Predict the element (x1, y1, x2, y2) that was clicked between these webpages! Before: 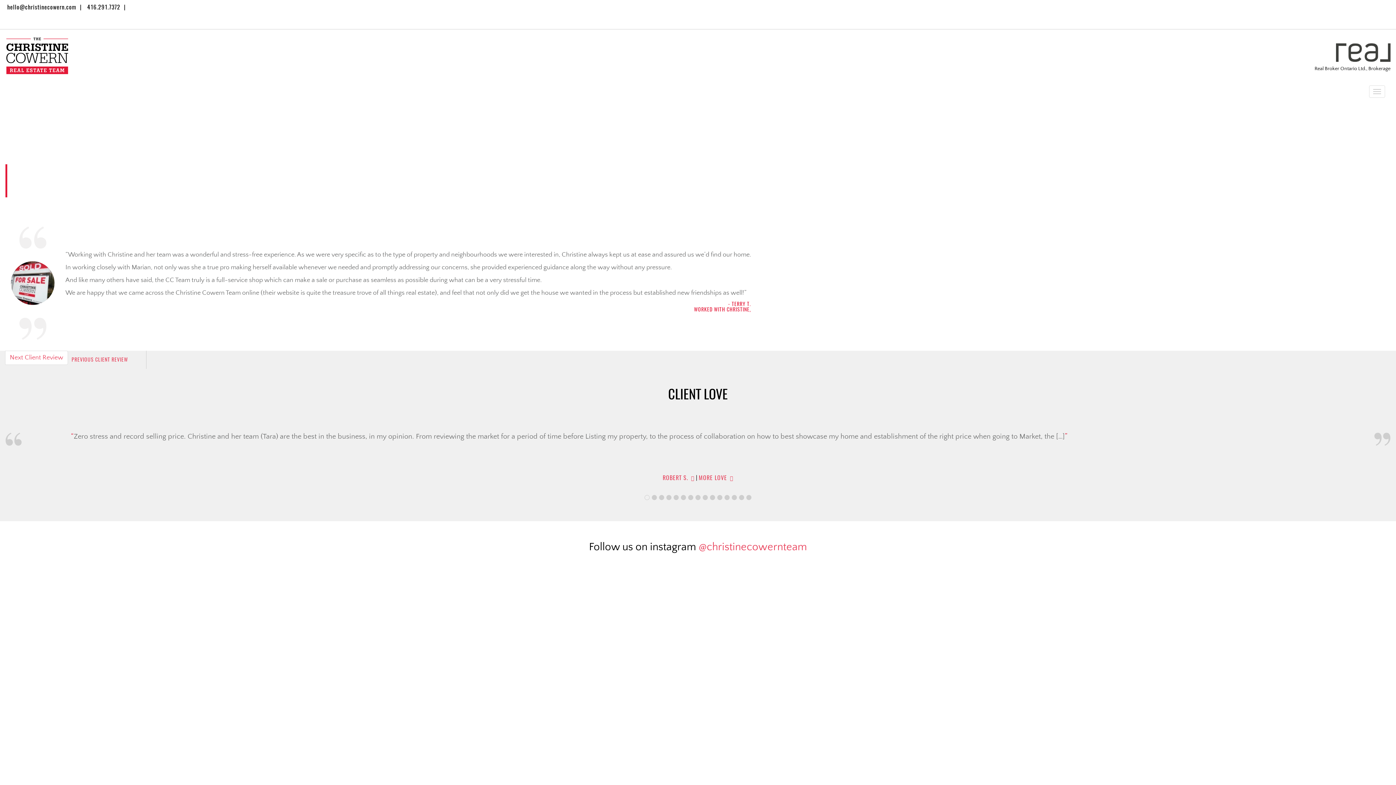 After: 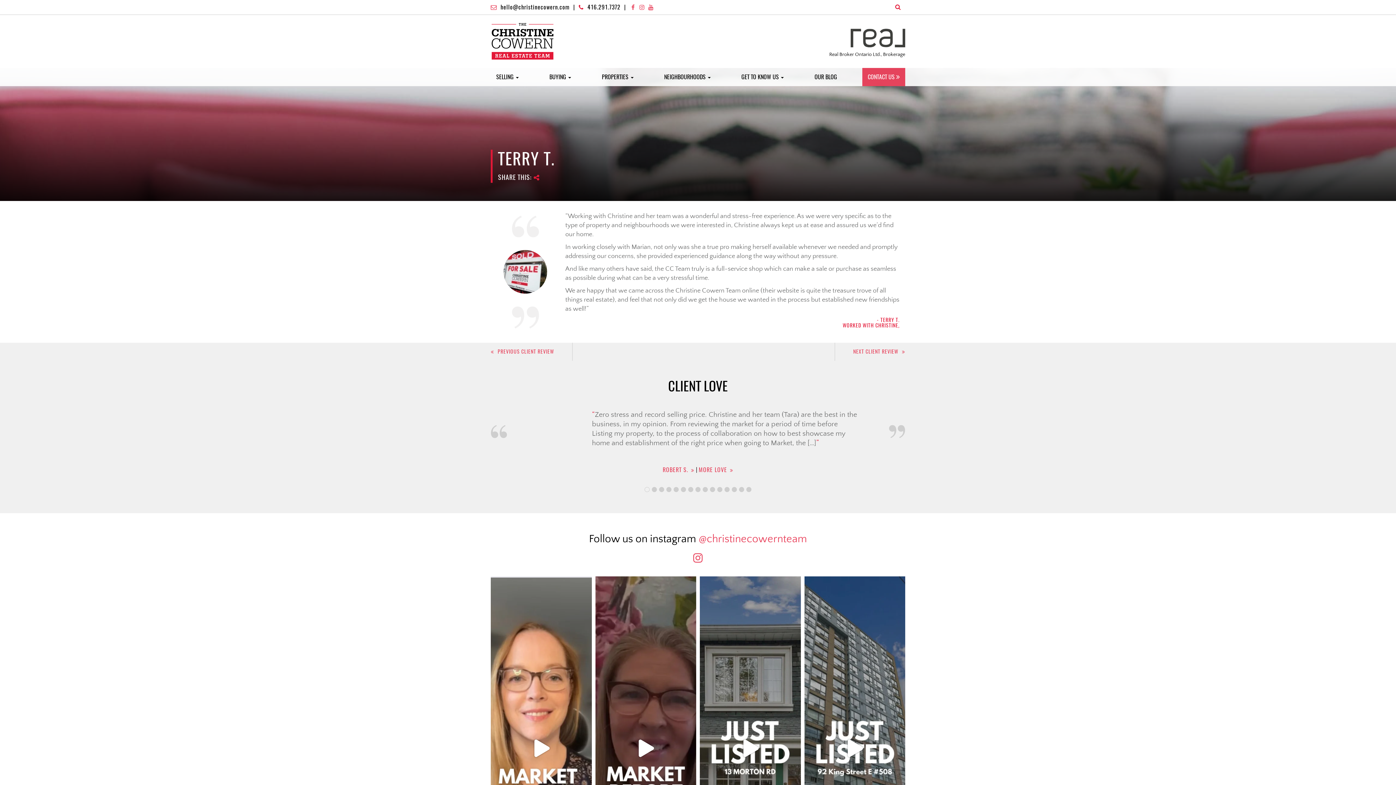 Action: bbox: (7, 3, 76, 10) label: hello@christinecowern.com